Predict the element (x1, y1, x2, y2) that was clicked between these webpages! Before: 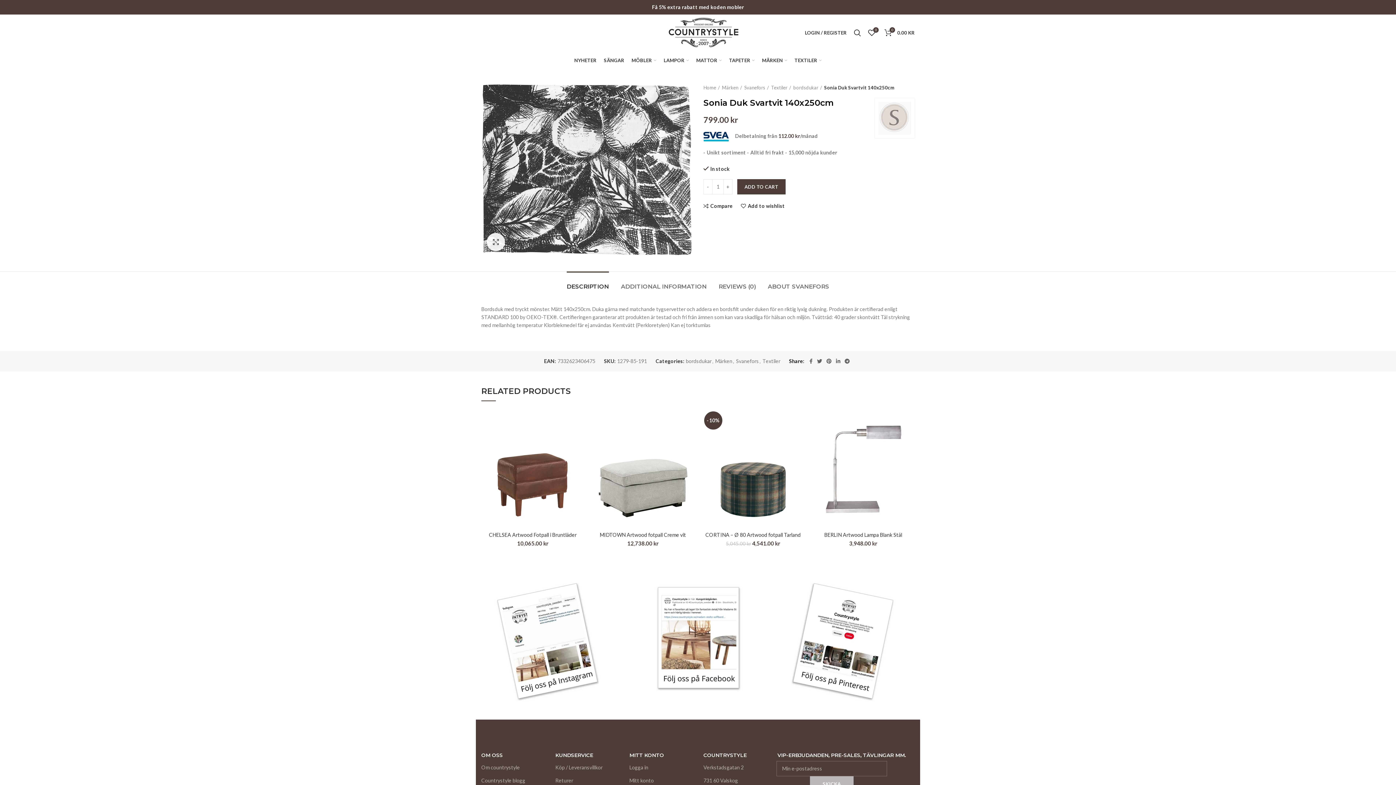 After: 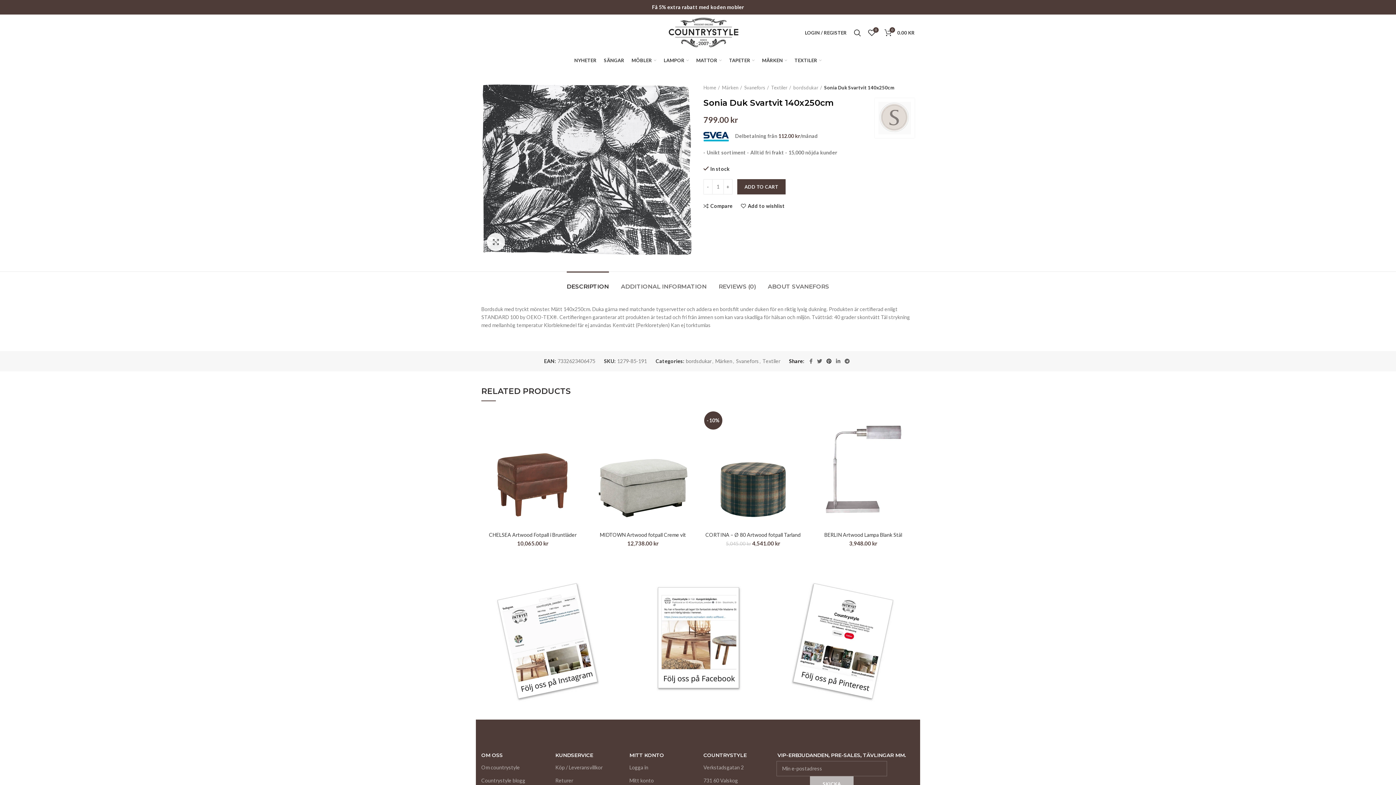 Action: bbox: (824, 356, 834, 366) label:  Pinterest